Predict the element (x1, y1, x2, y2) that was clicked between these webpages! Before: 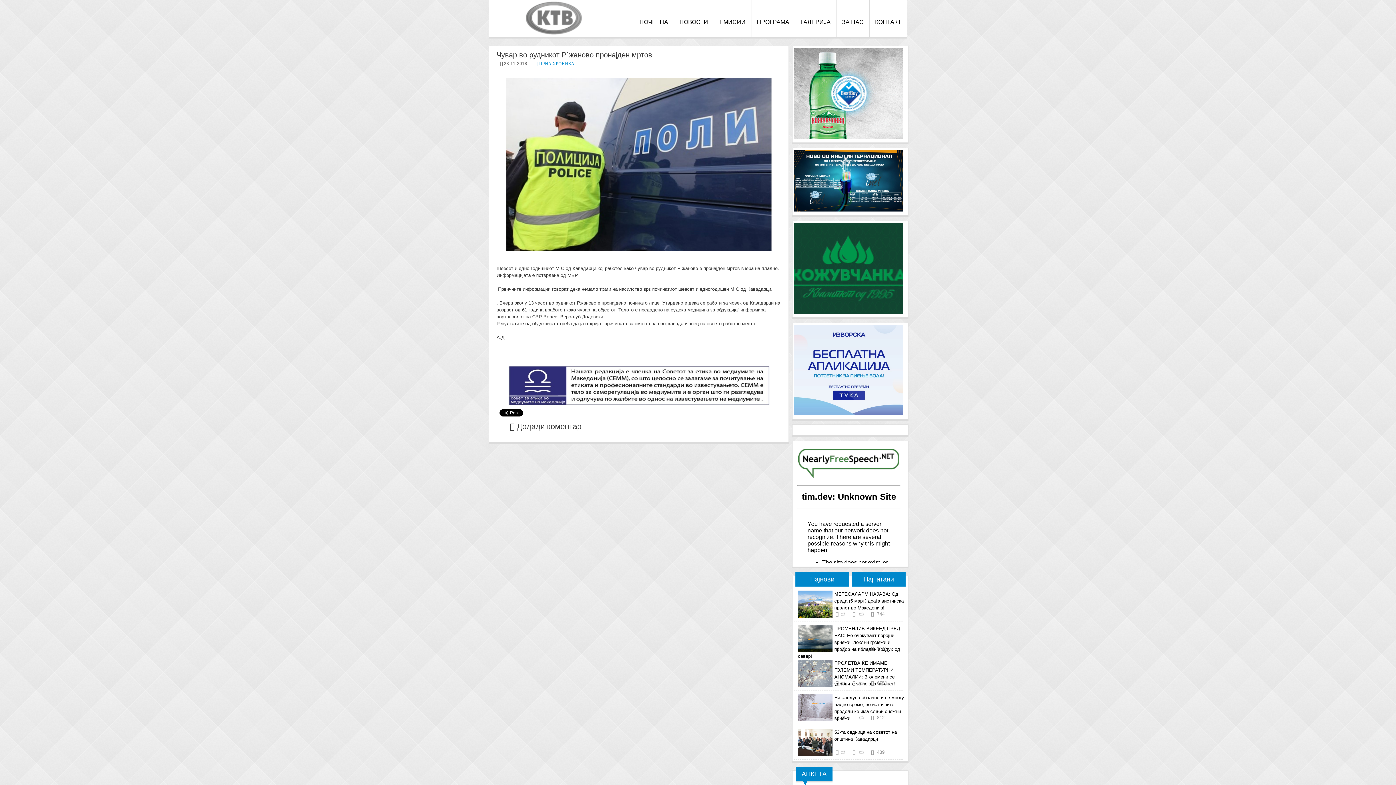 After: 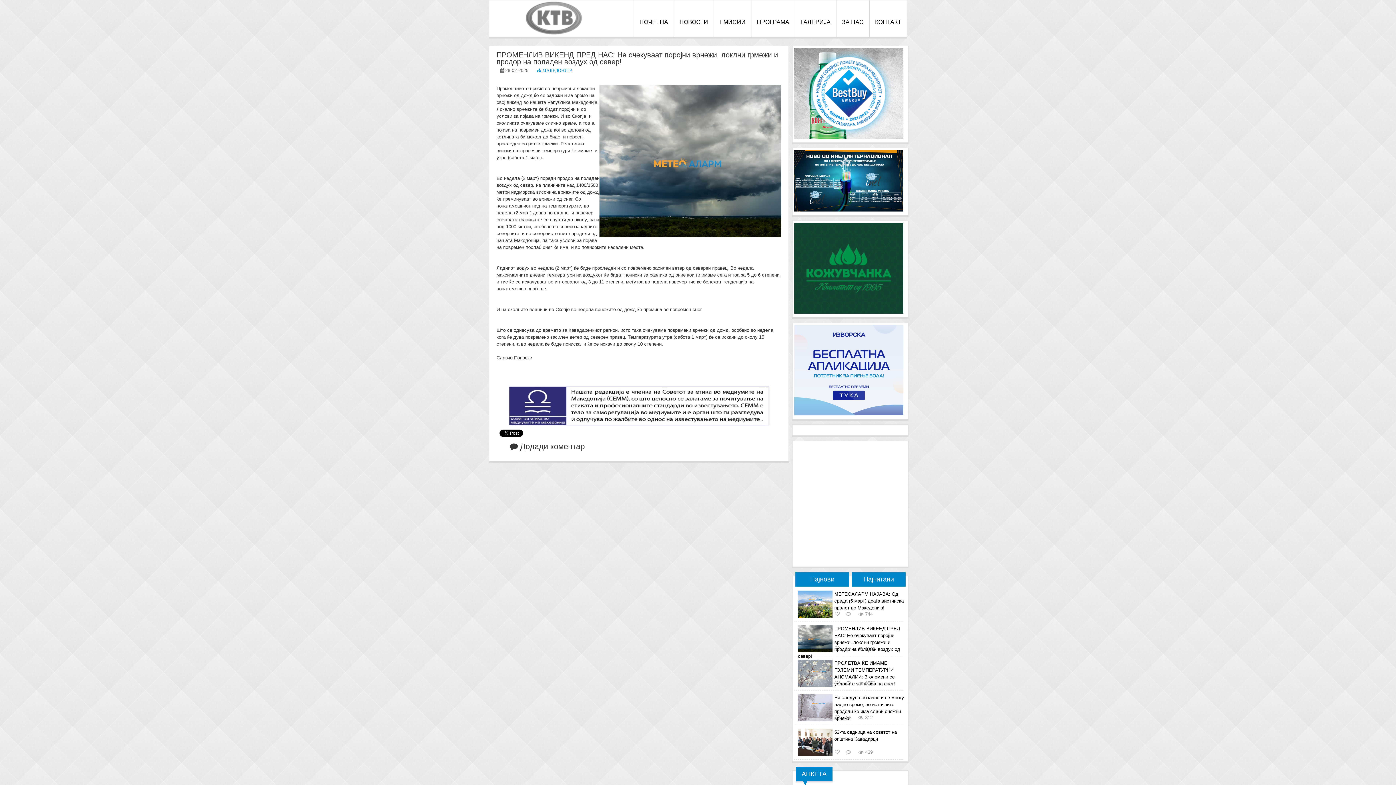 Action: label: ПРОМЕНЛИВ ВИКЕНД ПРЕД НАС: Не очекуваат поројни врнежи, локлни грмежи и продор на поладен воздух од север! bbox: (798, 625, 907, 660)